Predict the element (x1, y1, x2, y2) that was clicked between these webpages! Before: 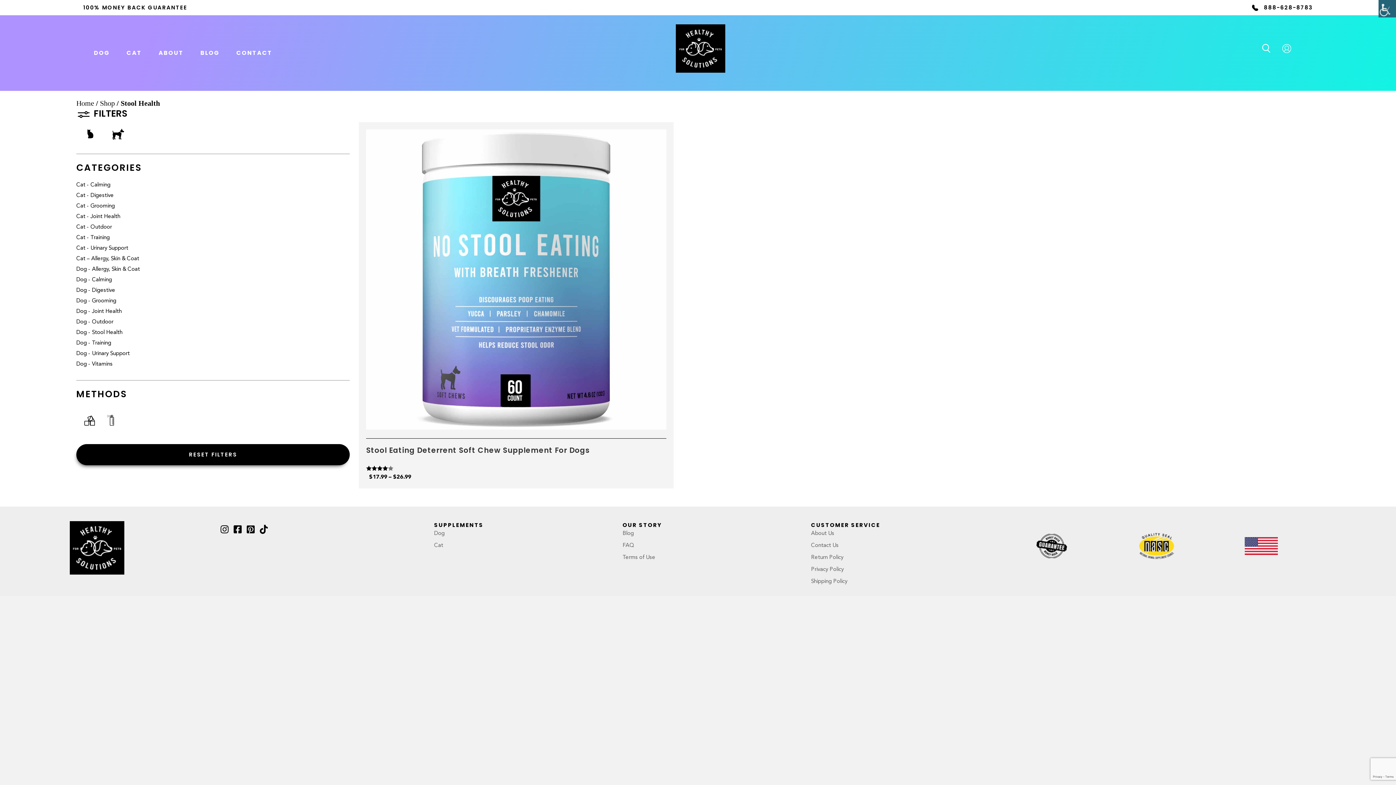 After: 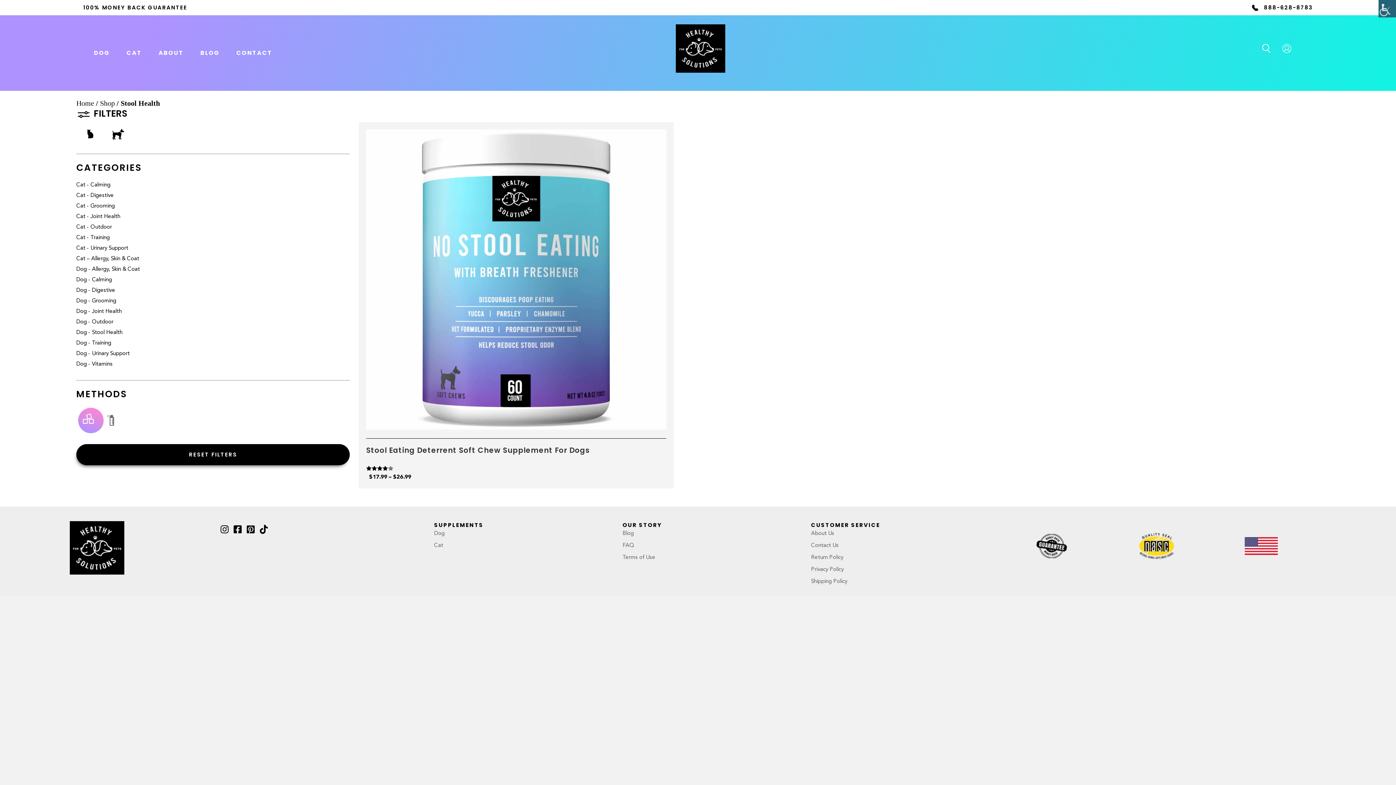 Action: bbox: (84, 410, 94, 430)